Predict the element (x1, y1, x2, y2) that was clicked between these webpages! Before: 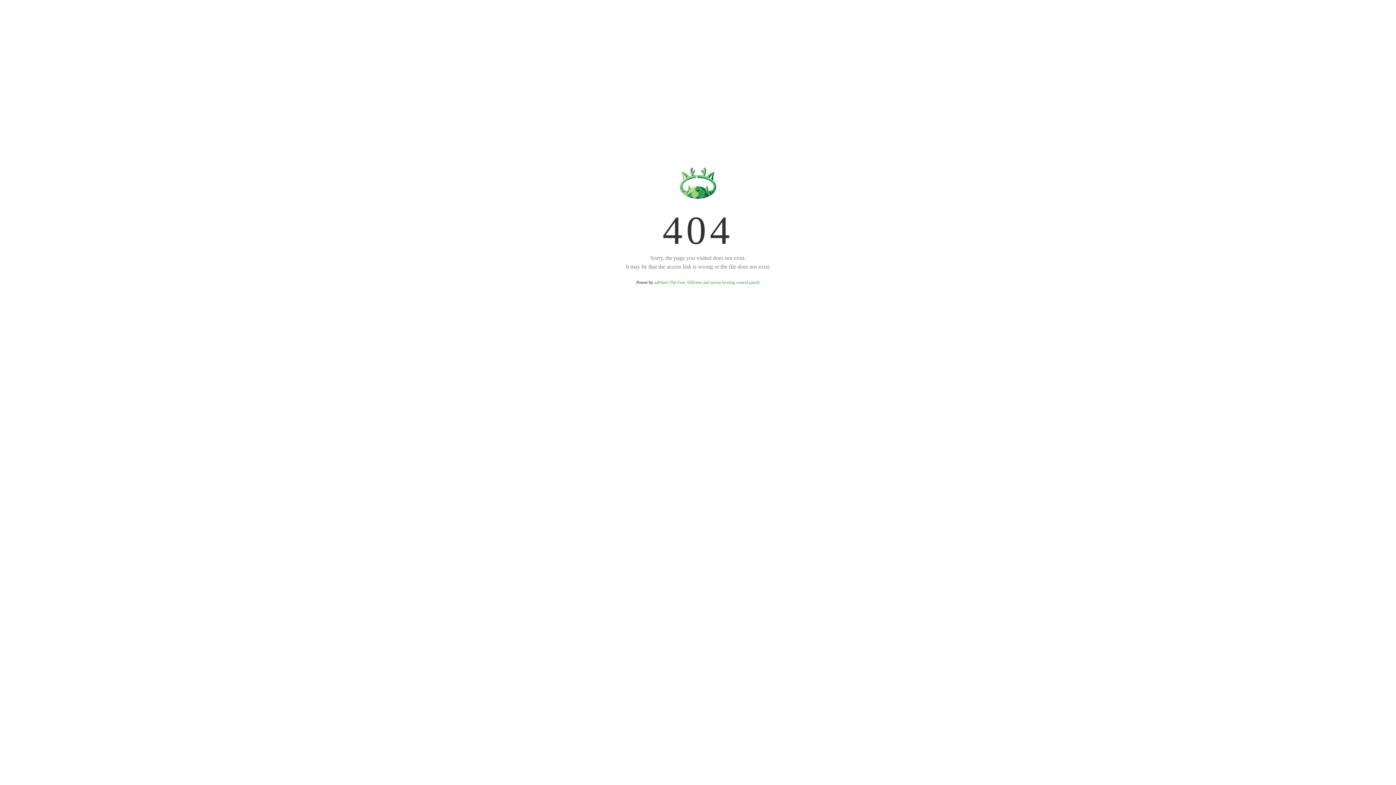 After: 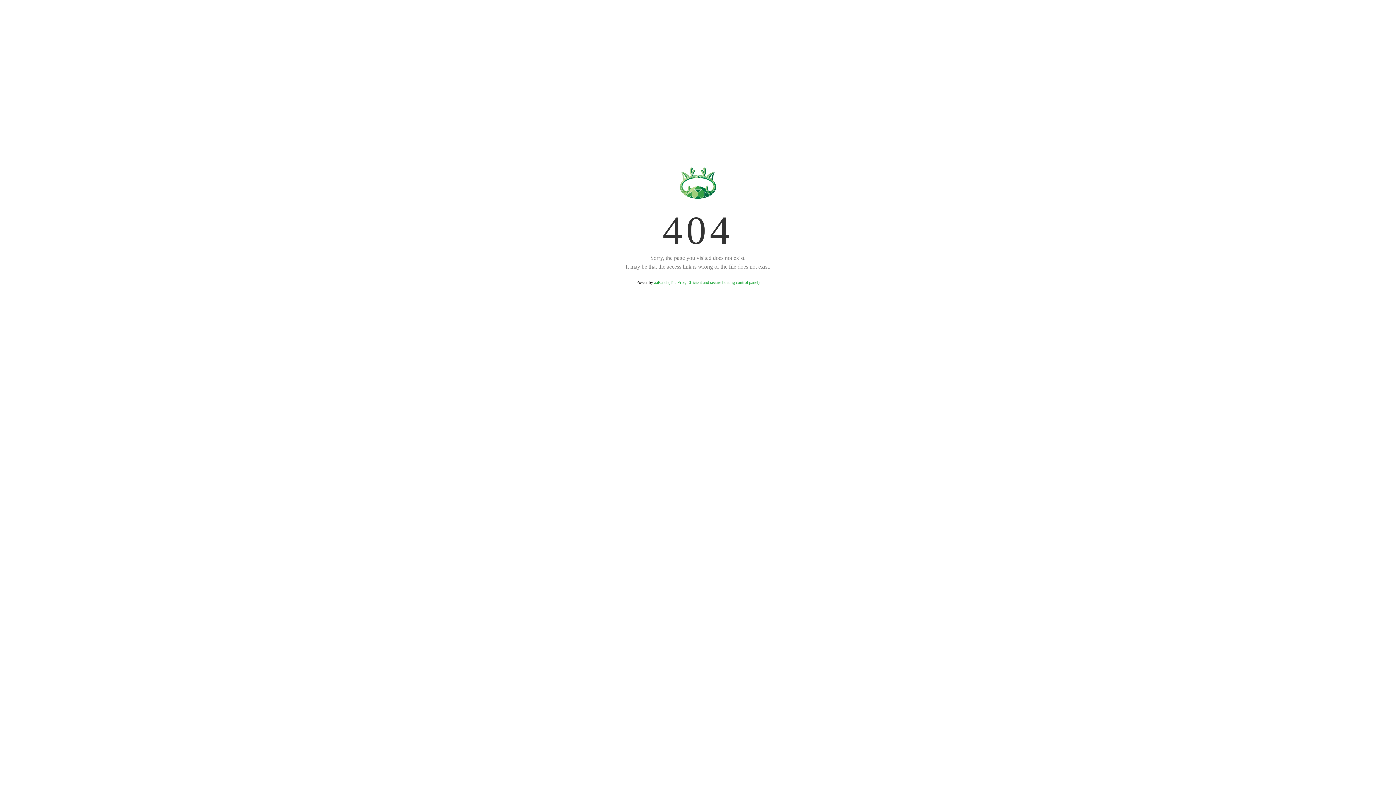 Action: label: aaPanel (The Free, Efficient and secure hosting control panel) bbox: (654, 280, 759, 285)